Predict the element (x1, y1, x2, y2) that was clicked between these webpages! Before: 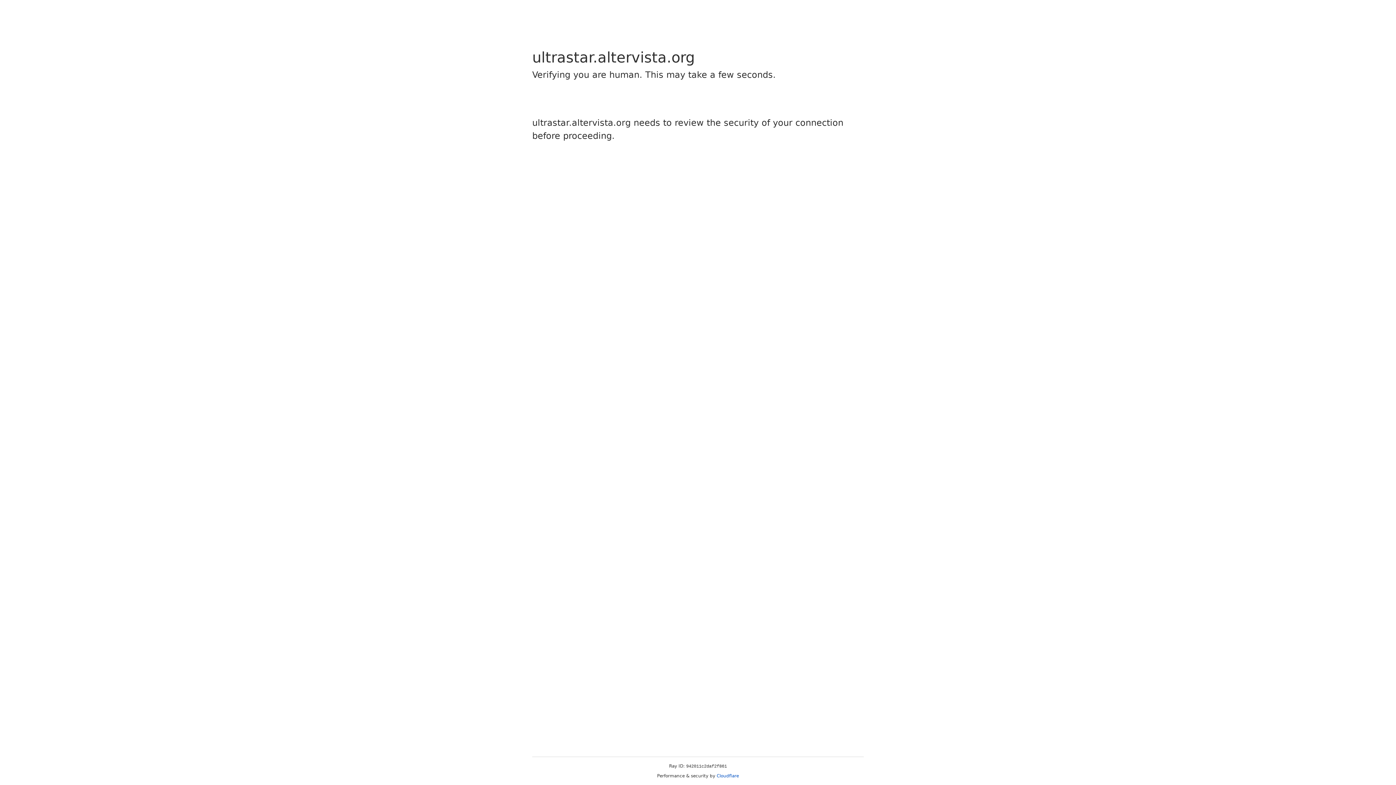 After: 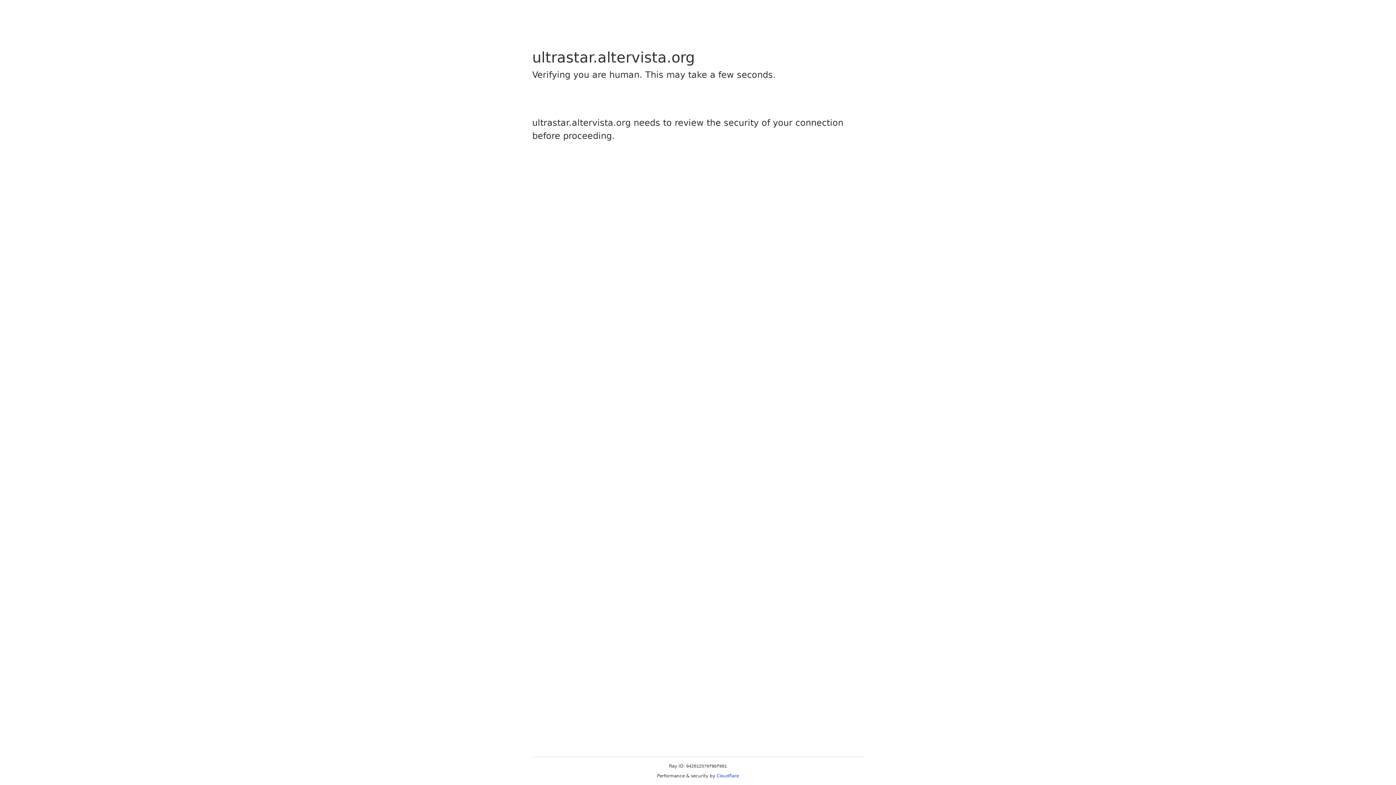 Action: bbox: (716, 773, 739, 778) label: Cloudflare